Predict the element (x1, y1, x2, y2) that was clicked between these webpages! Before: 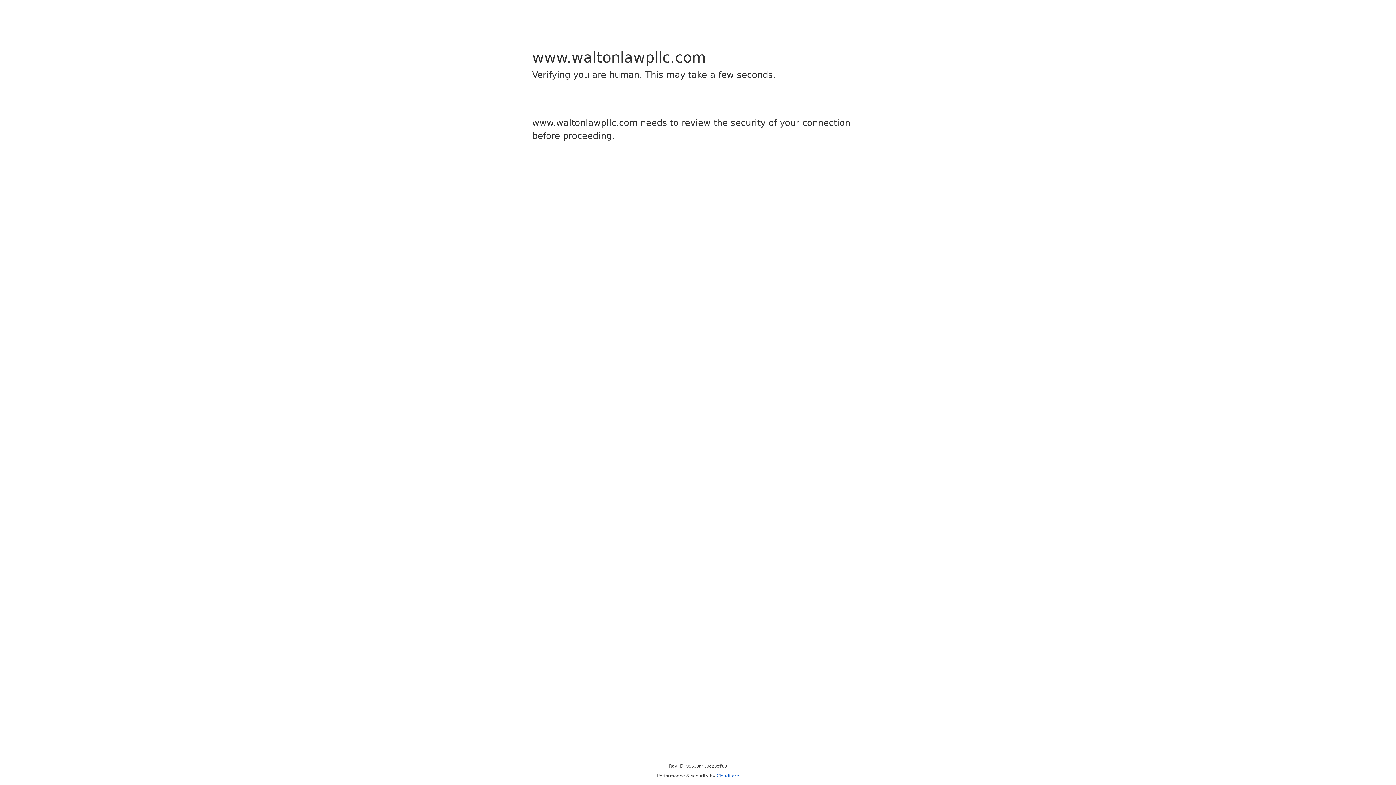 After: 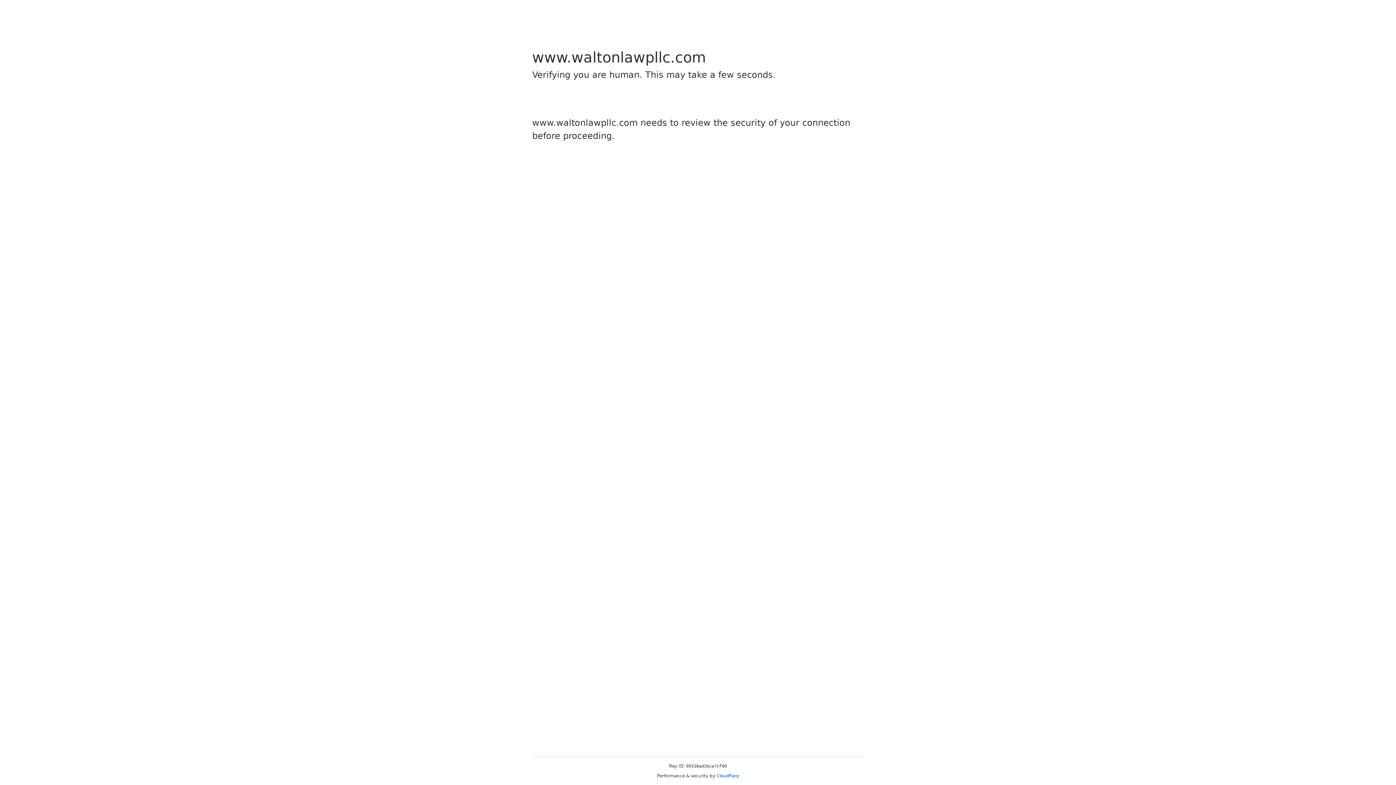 Action: label: Cloudflare bbox: (716, 773, 739, 778)